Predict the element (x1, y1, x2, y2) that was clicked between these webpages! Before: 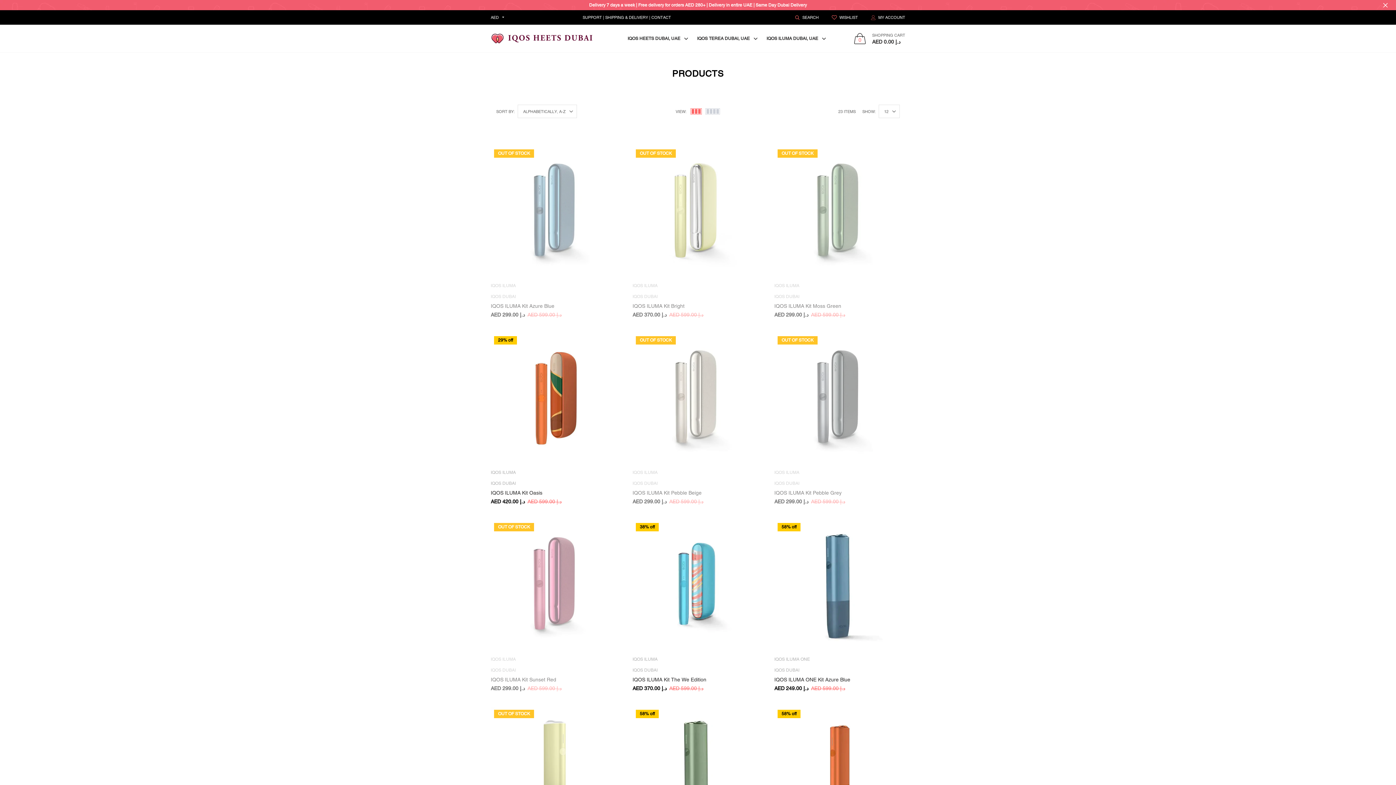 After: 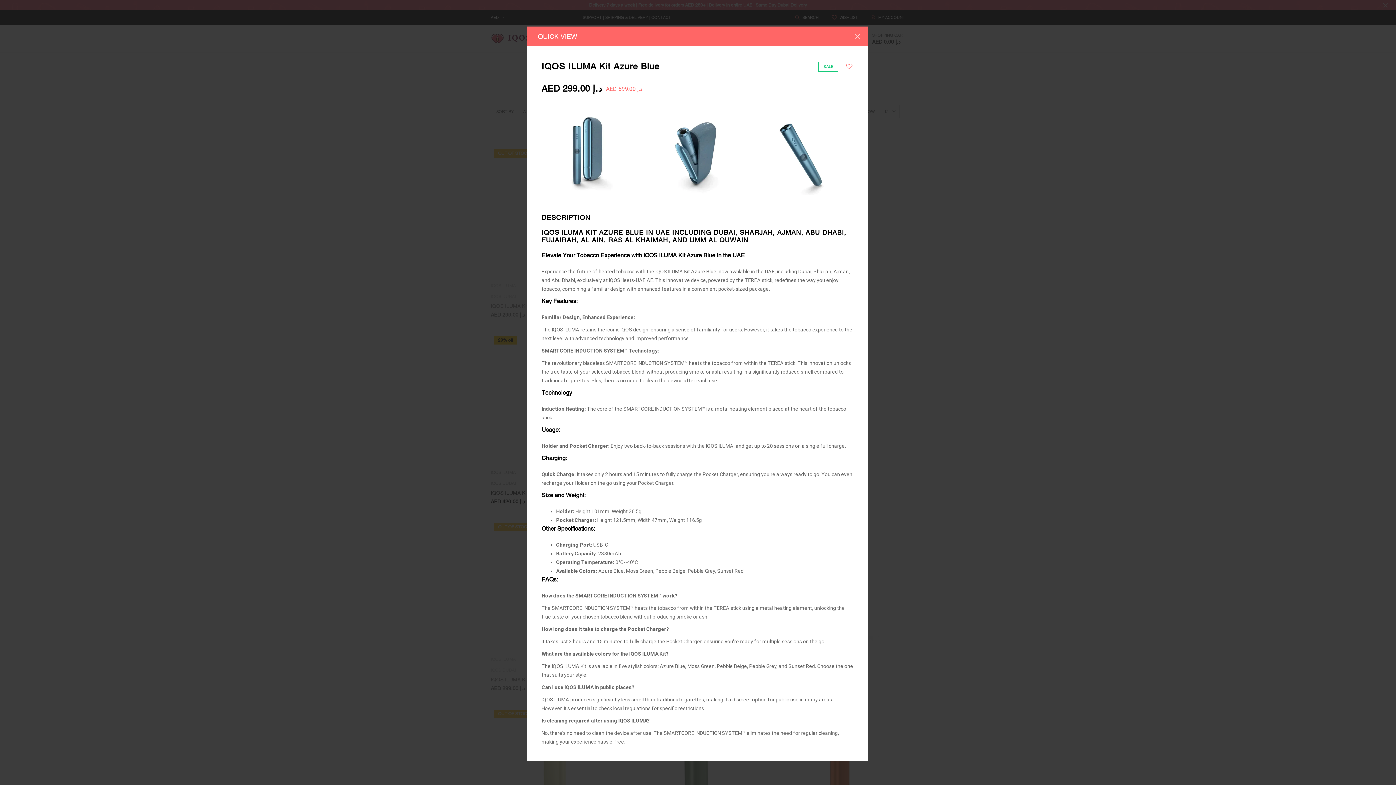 Action: bbox: (612, 324, 621, 333)